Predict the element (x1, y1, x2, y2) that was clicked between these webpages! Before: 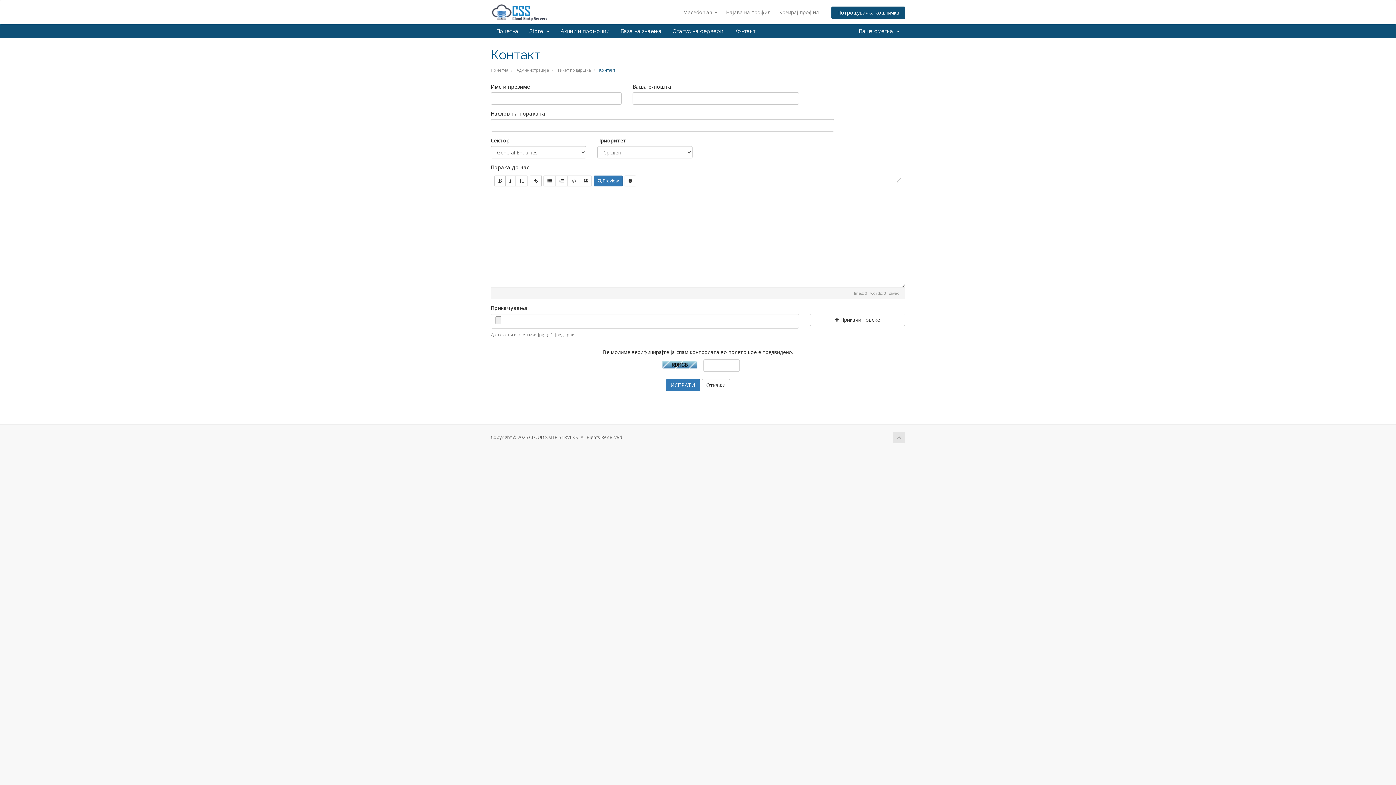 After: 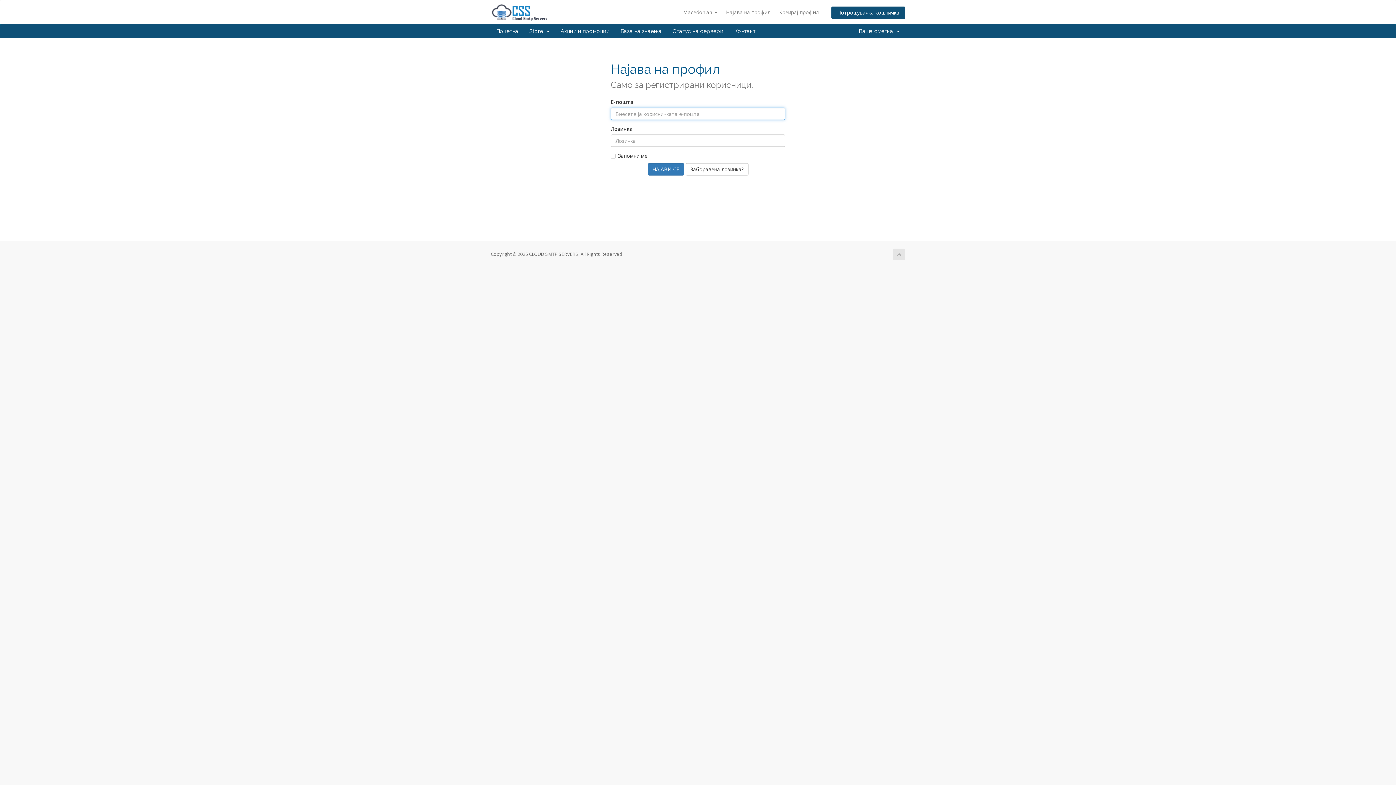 Action: bbox: (722, 6, 774, 18) label: Најава на профил